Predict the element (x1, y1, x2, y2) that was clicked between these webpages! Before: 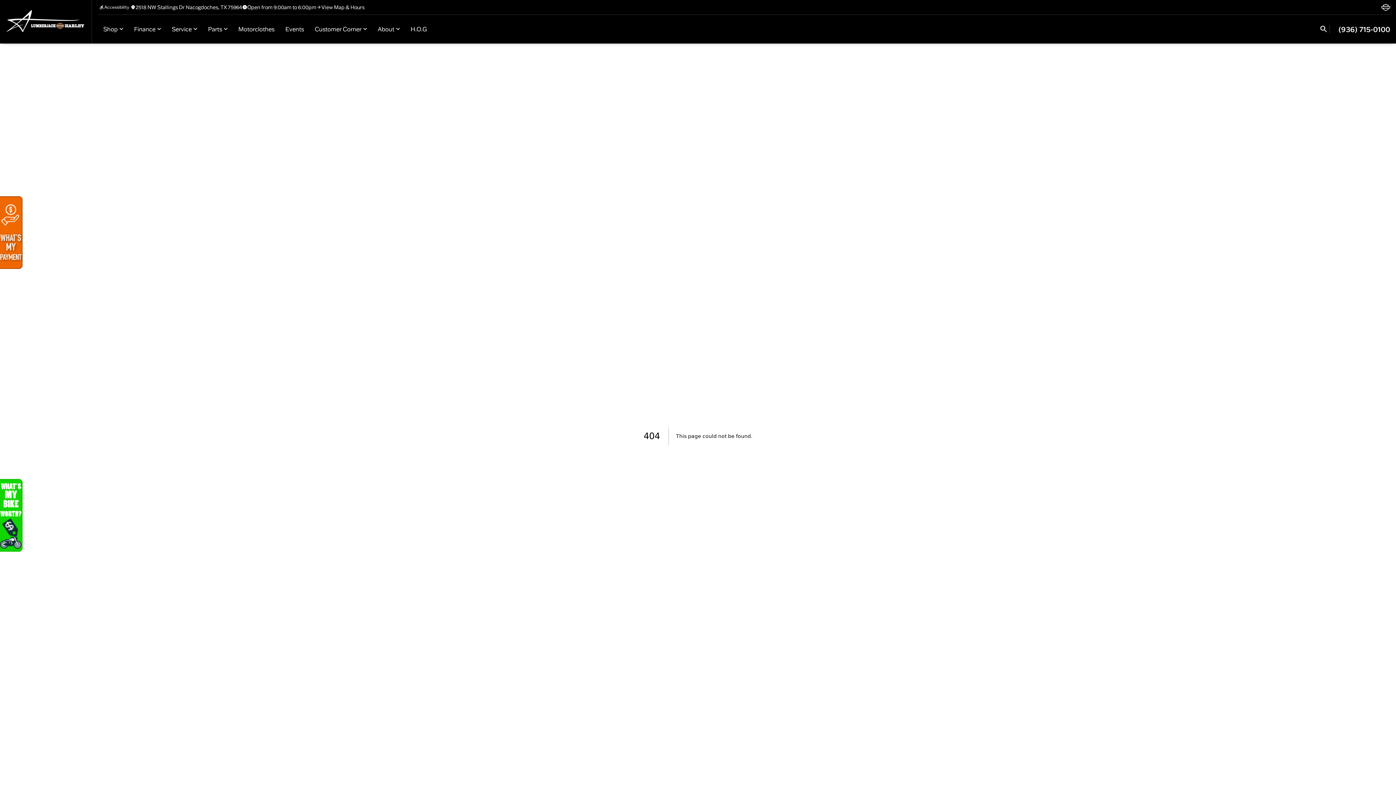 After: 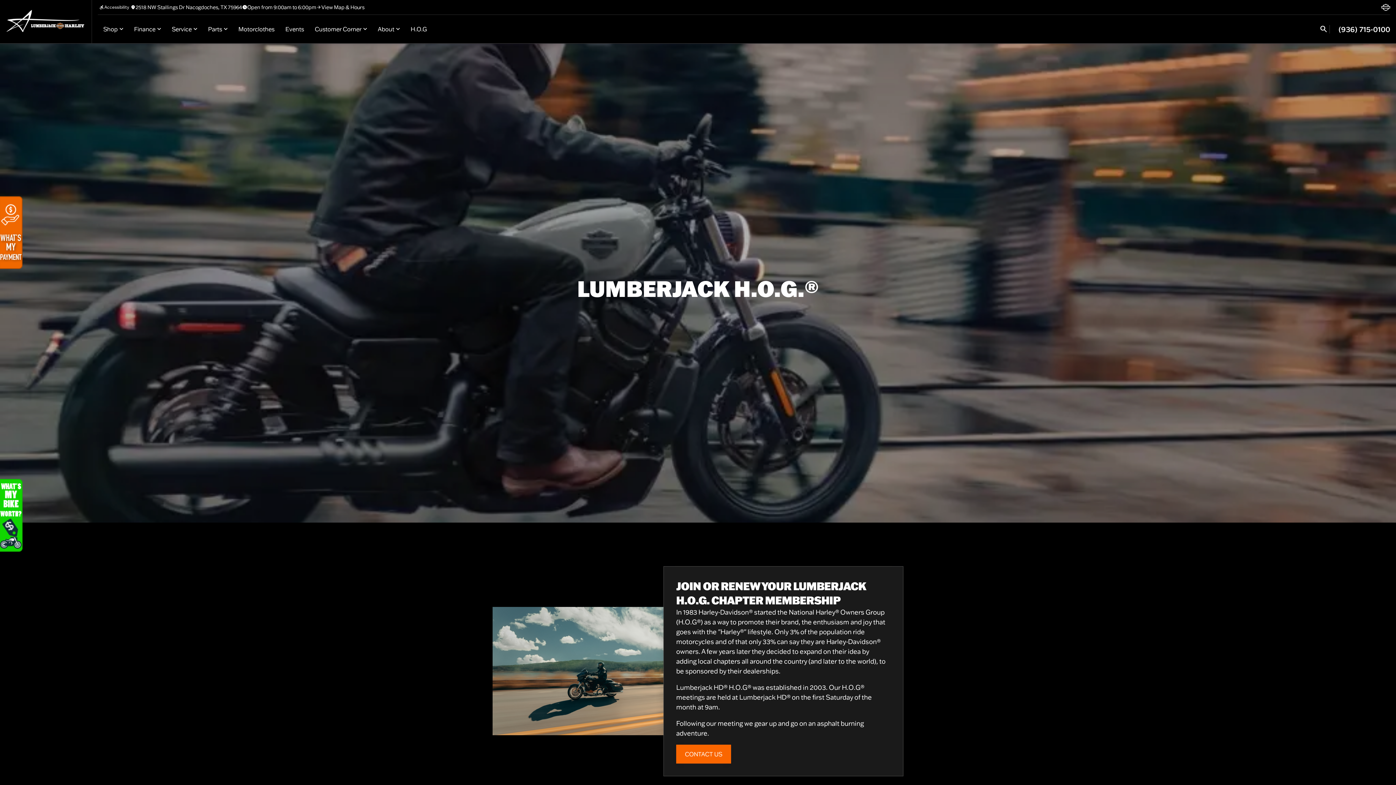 Action: bbox: (405, 20, 432, 37) label: H.O.G